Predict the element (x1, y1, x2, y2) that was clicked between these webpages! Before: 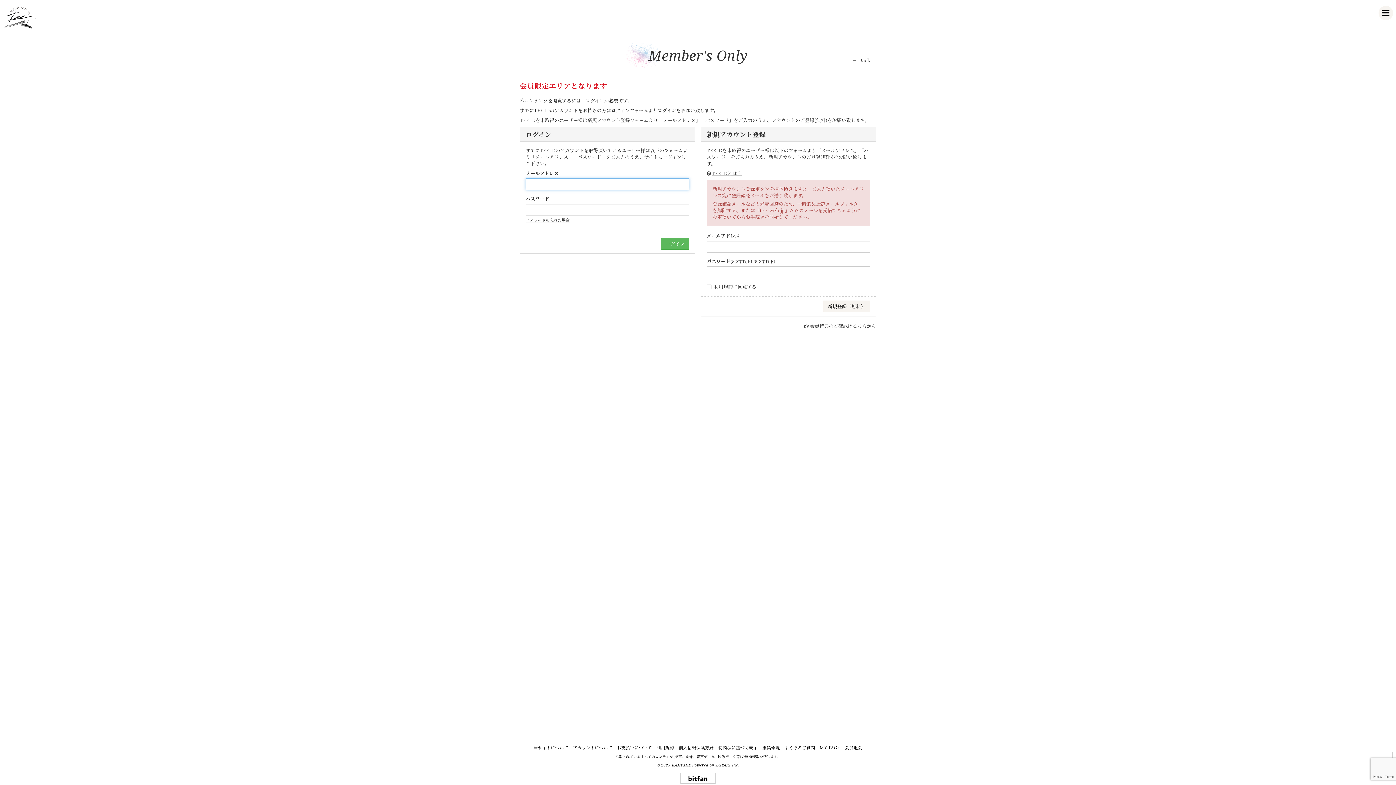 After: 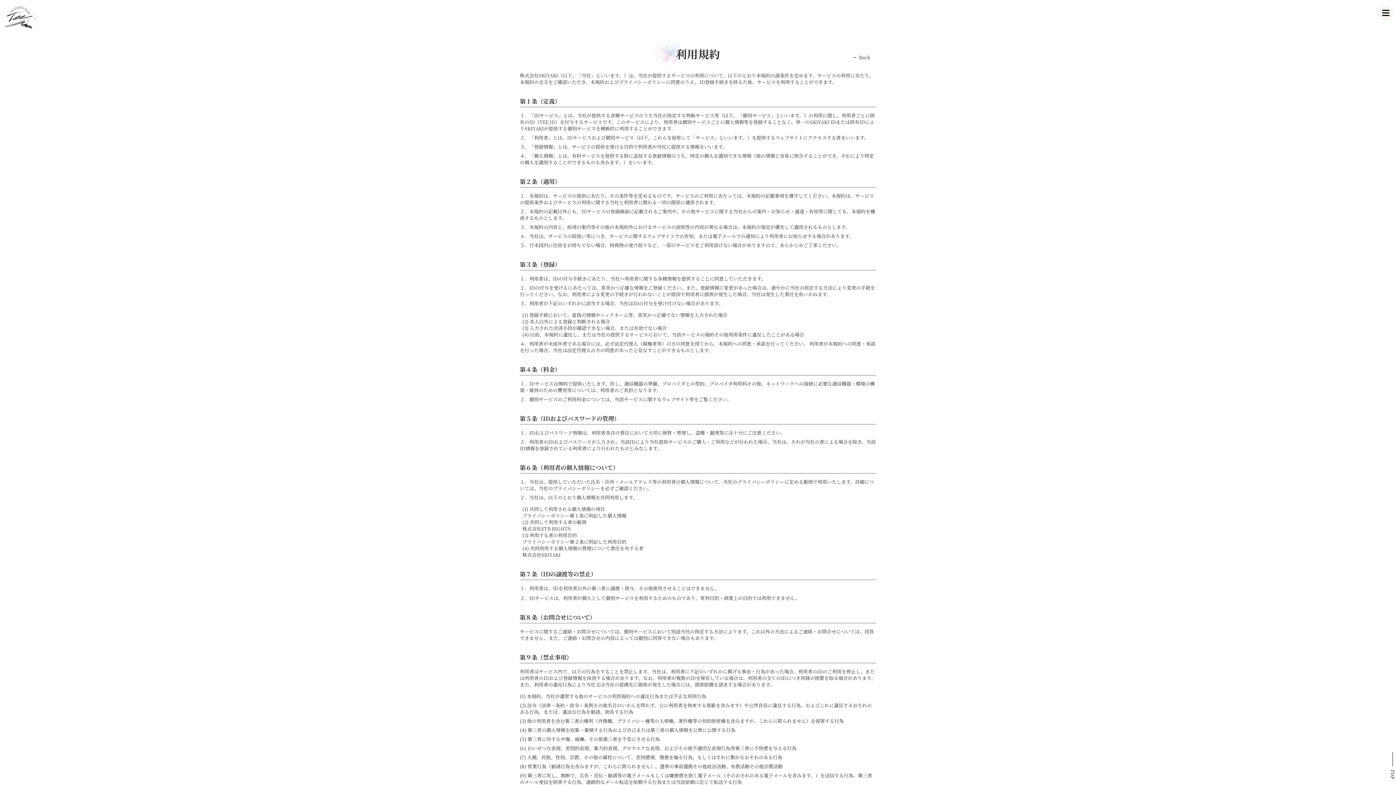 Action: label: 利用規約 bbox: (656, 744, 674, 750)